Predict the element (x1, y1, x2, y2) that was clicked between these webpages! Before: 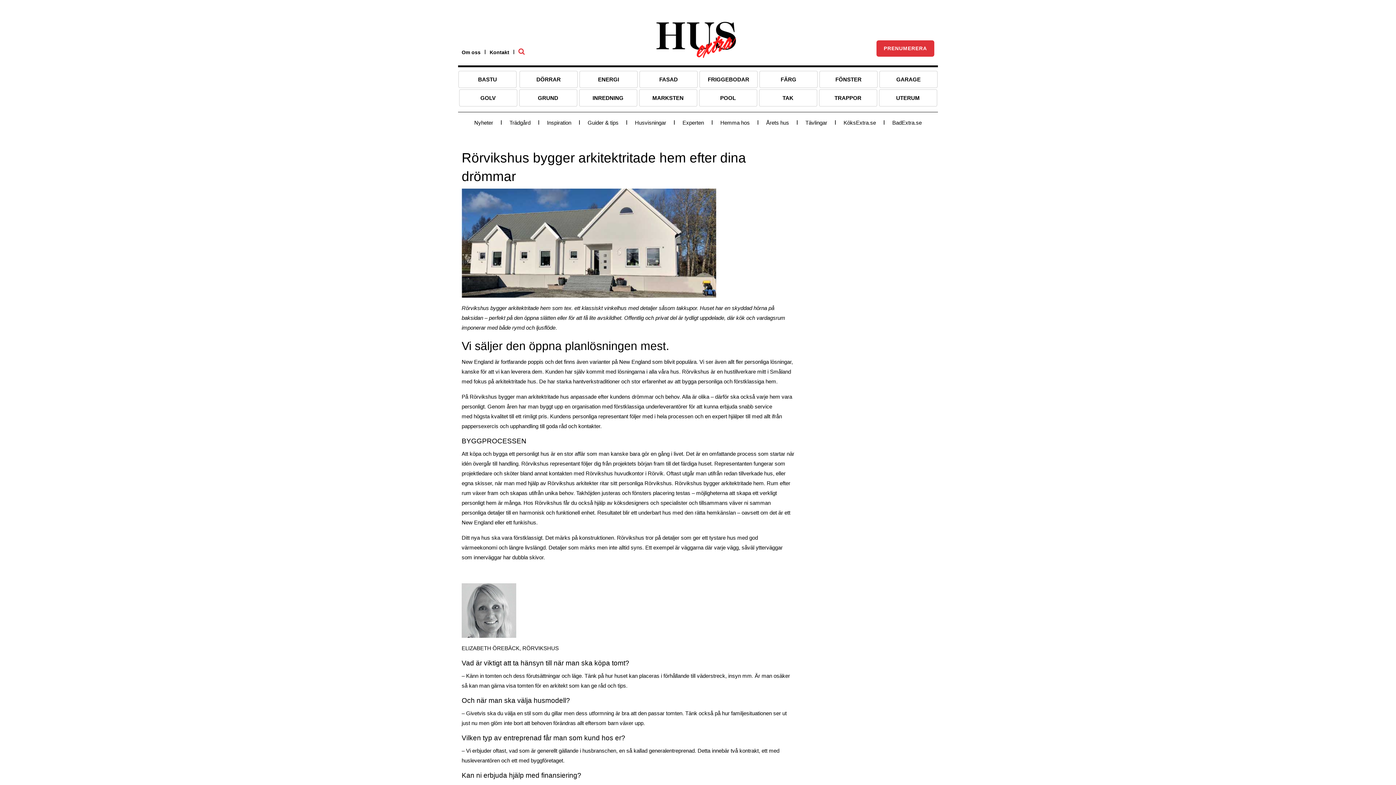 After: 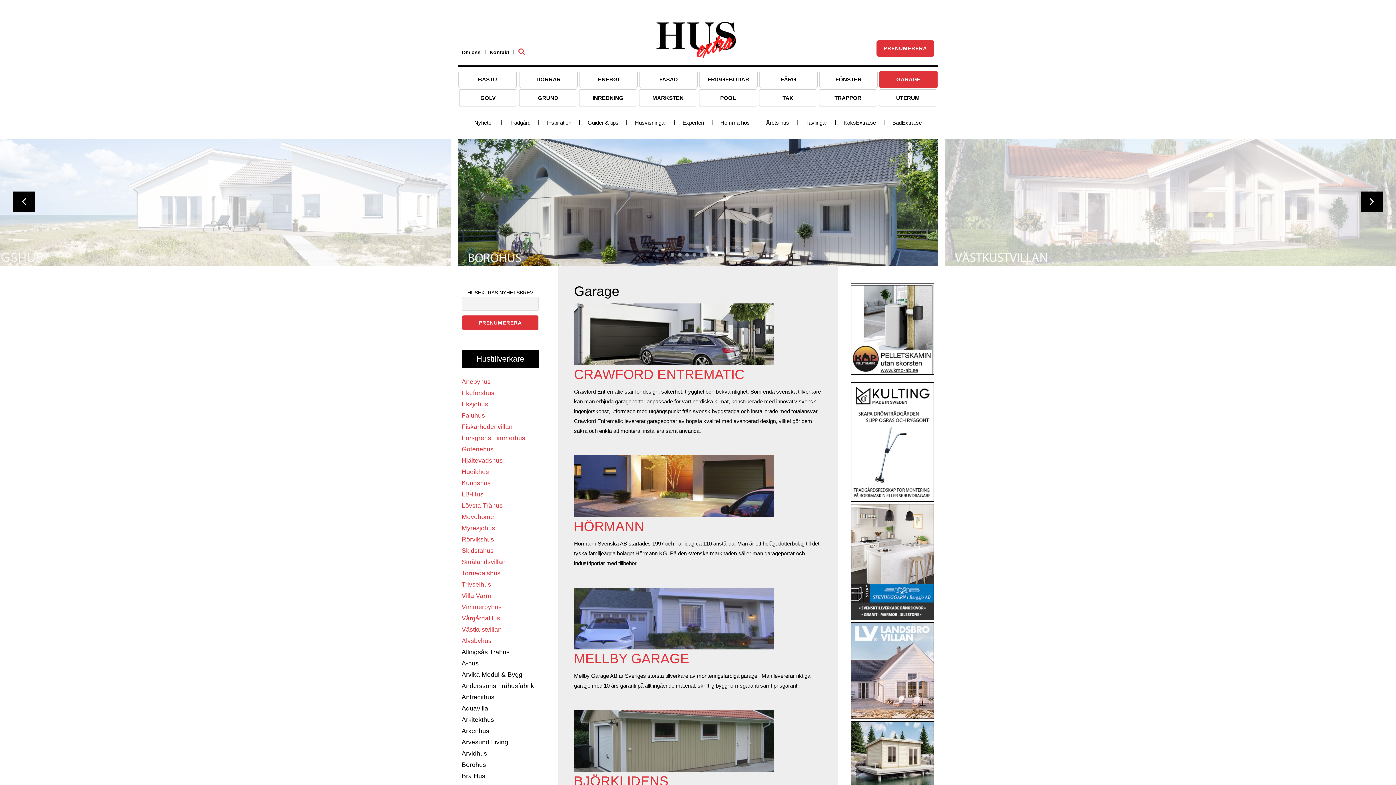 Action: bbox: (879, 70, 937, 87) label: GARAGE